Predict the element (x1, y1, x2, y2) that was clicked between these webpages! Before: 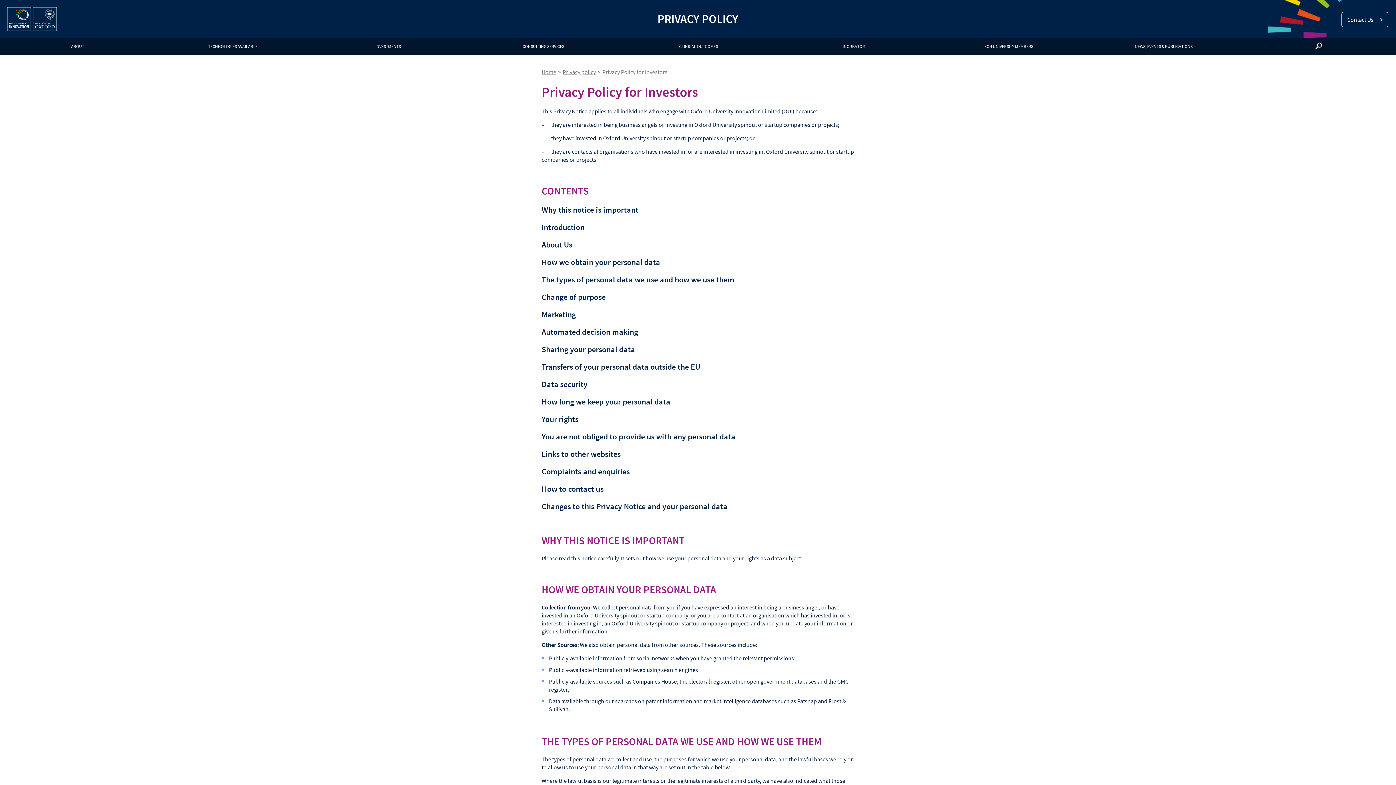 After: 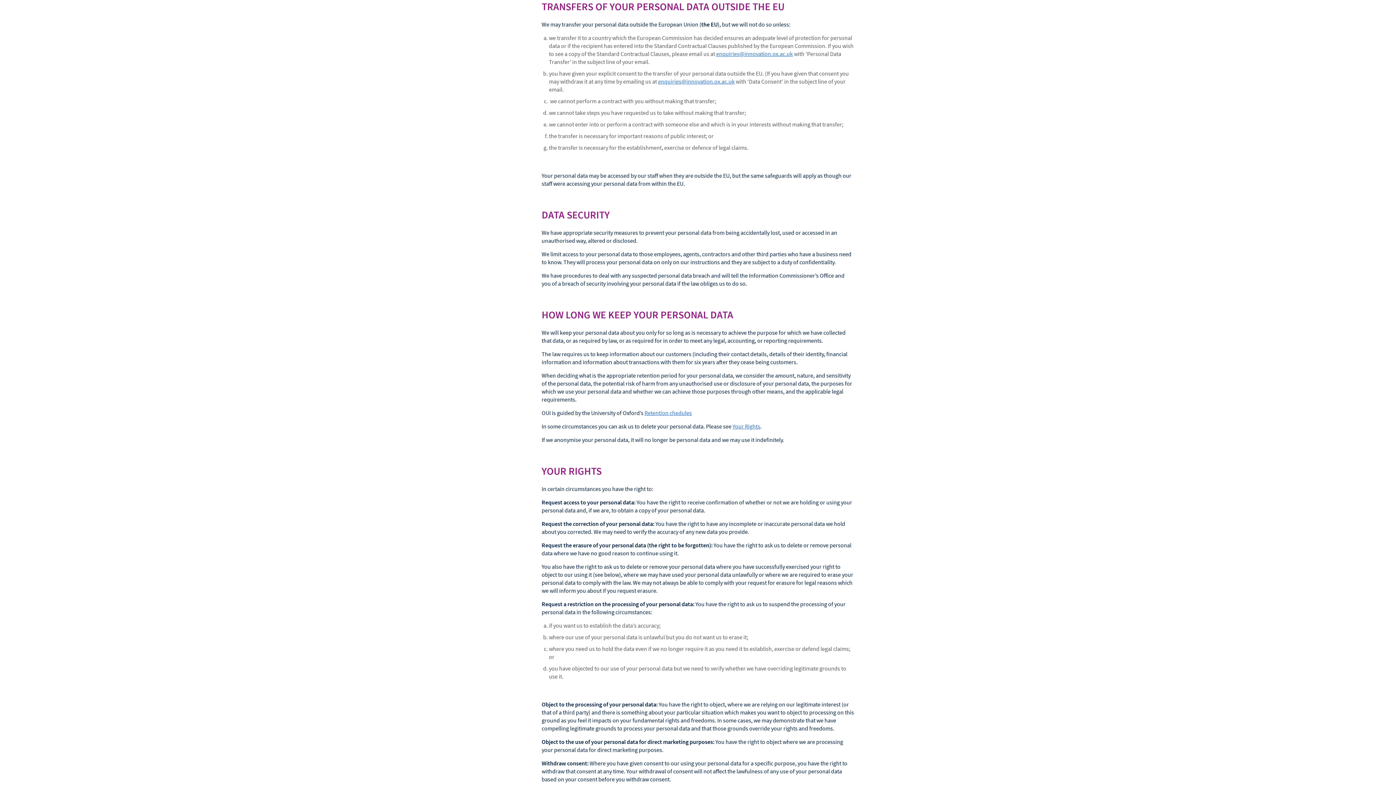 Action: bbox: (541, 361, 700, 372) label: Transfers of your personal data outside the EU